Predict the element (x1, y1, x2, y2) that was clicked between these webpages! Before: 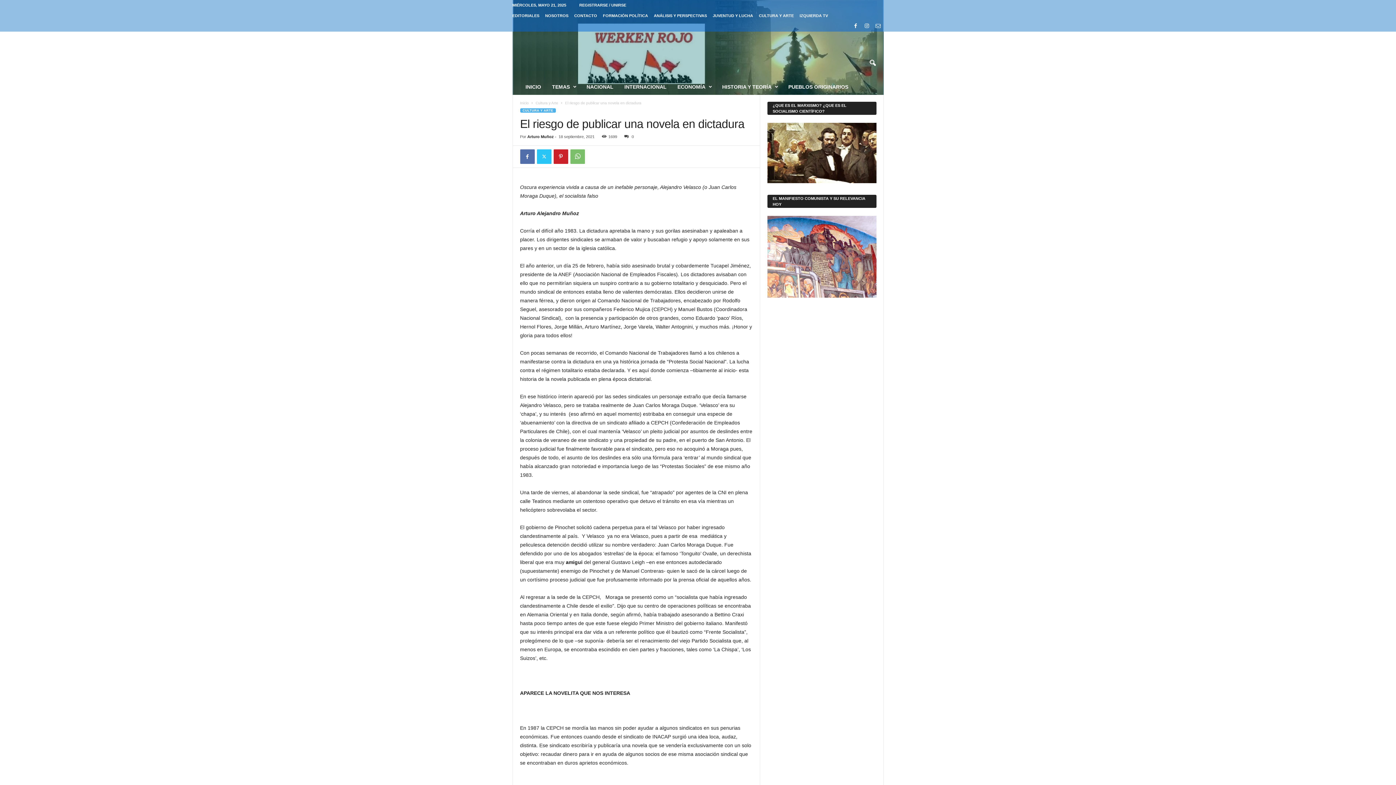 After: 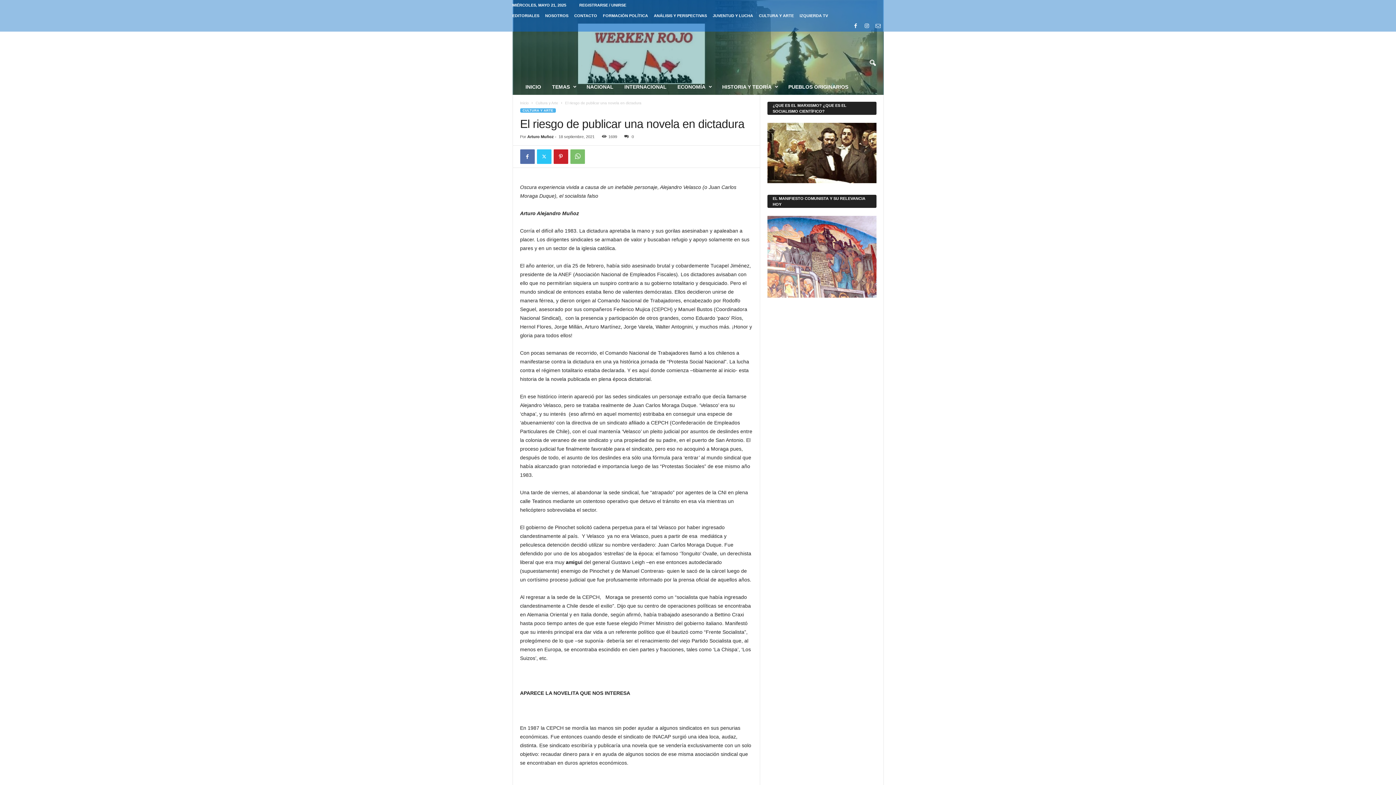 Action: bbox: (874, 21, 882, 31)